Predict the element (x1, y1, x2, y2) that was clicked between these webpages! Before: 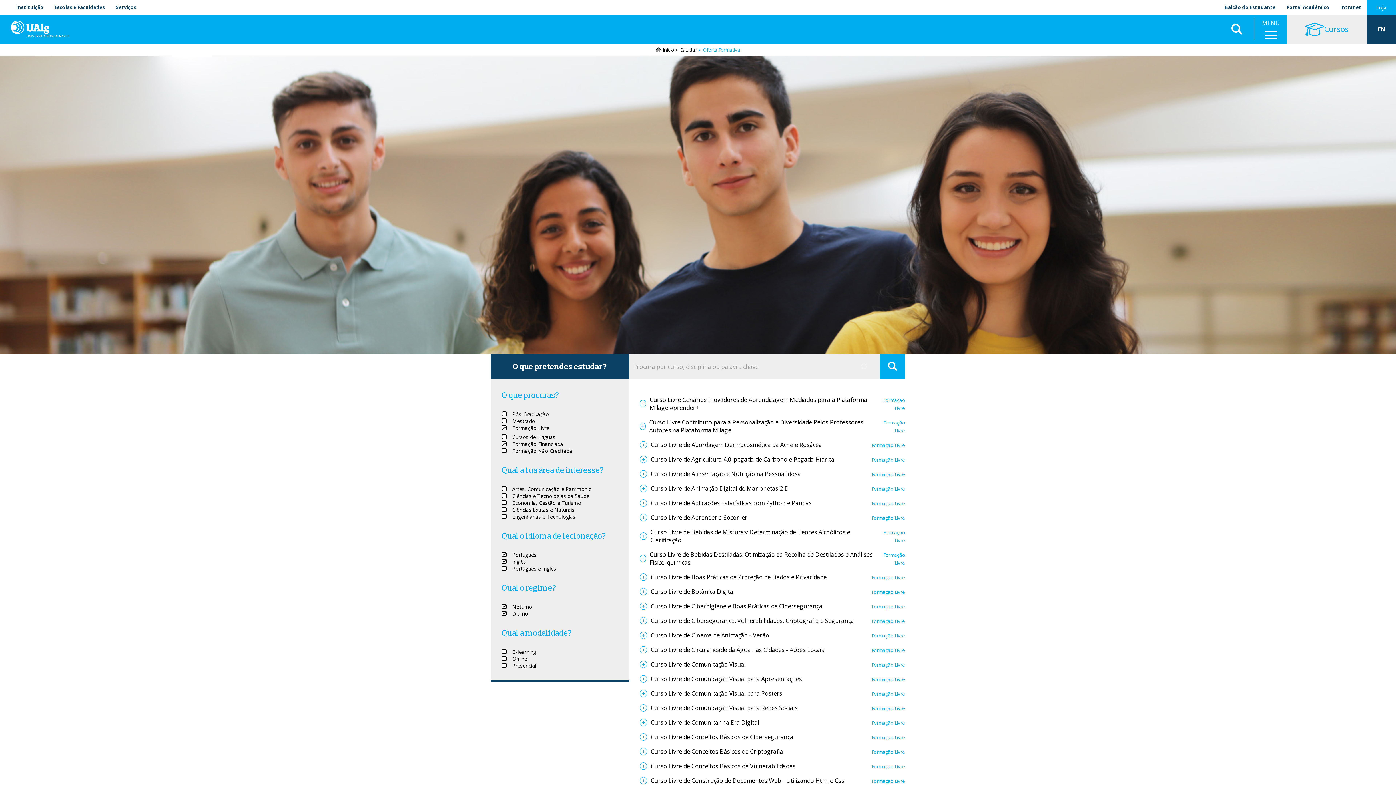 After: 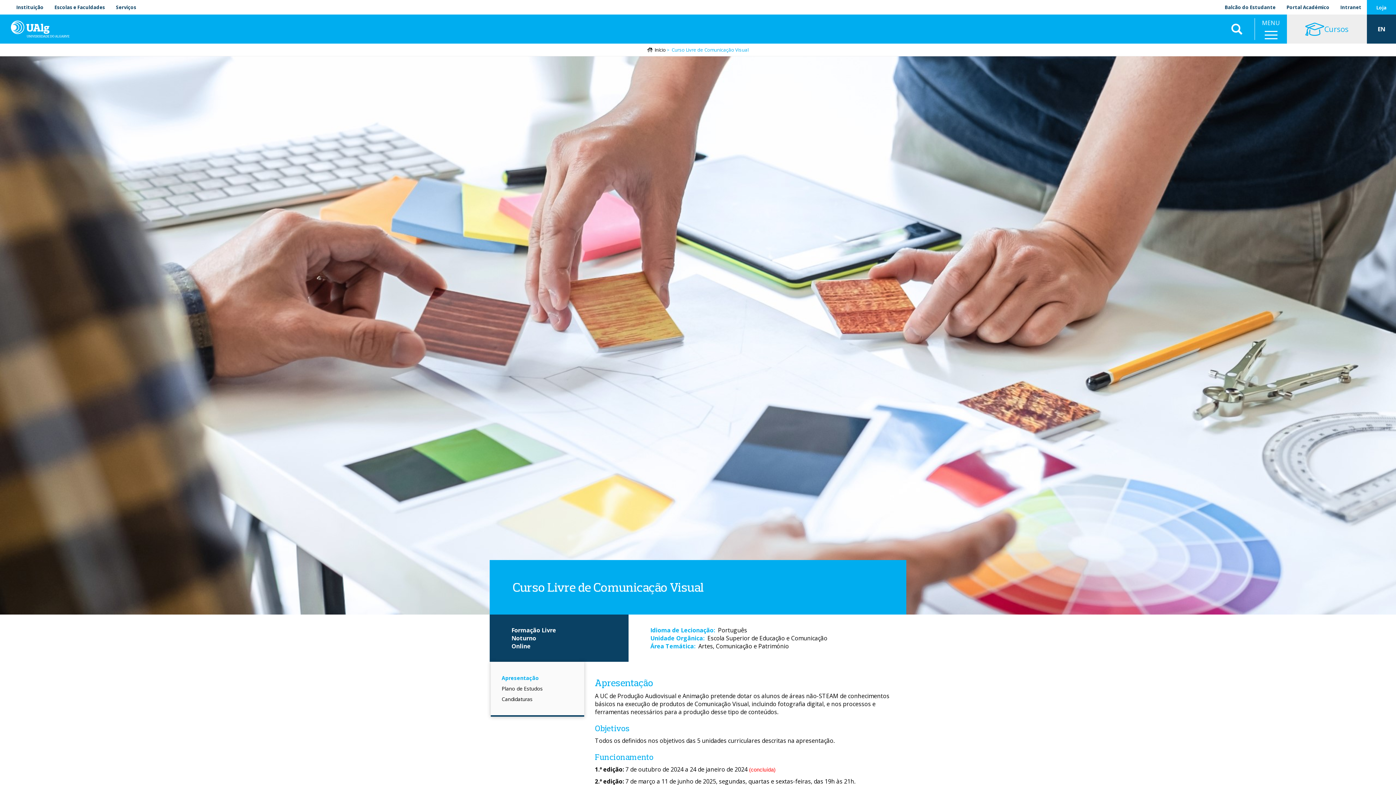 Action: label: Curso Livre de Comunicação Visual bbox: (639, 660, 745, 668)